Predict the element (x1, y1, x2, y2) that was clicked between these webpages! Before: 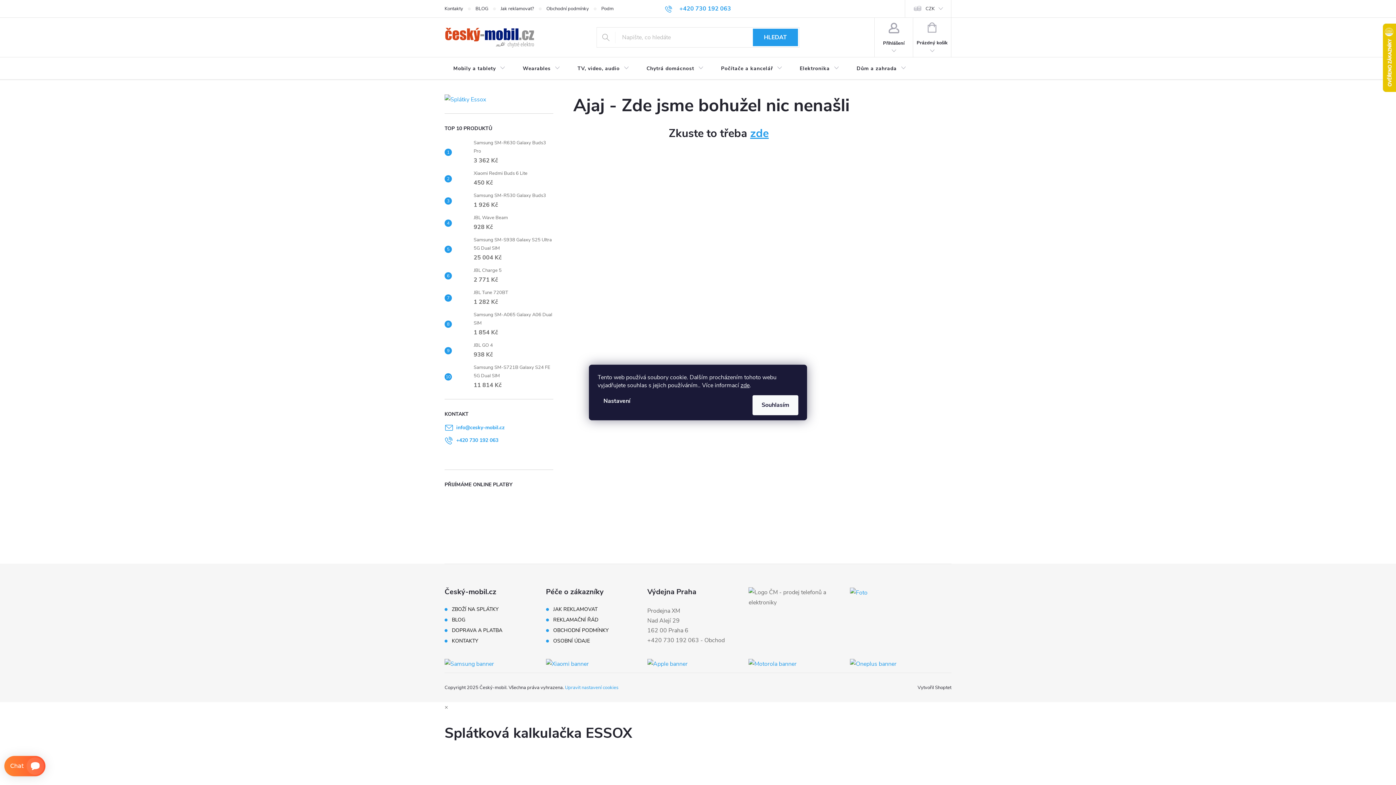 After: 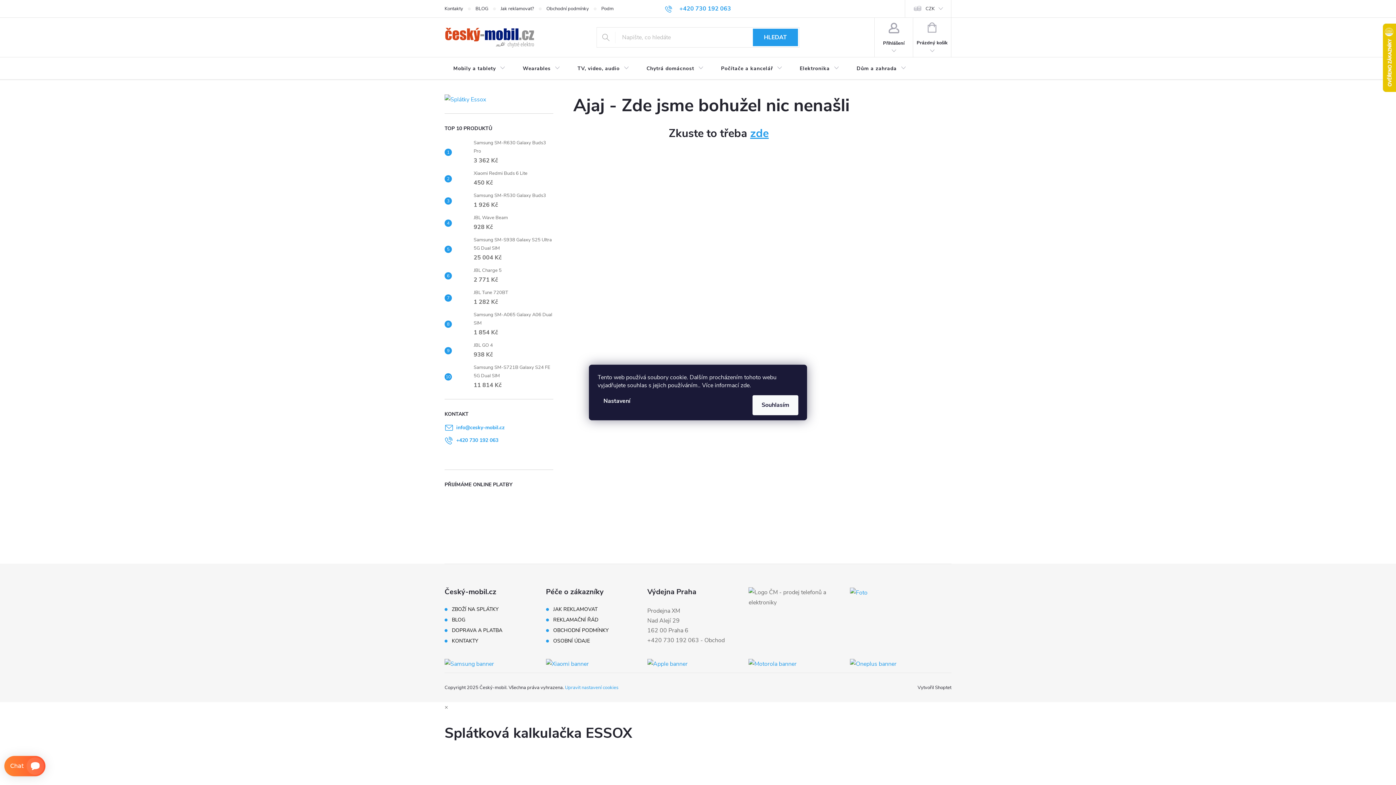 Action: label: zde bbox: (740, 381, 749, 389)